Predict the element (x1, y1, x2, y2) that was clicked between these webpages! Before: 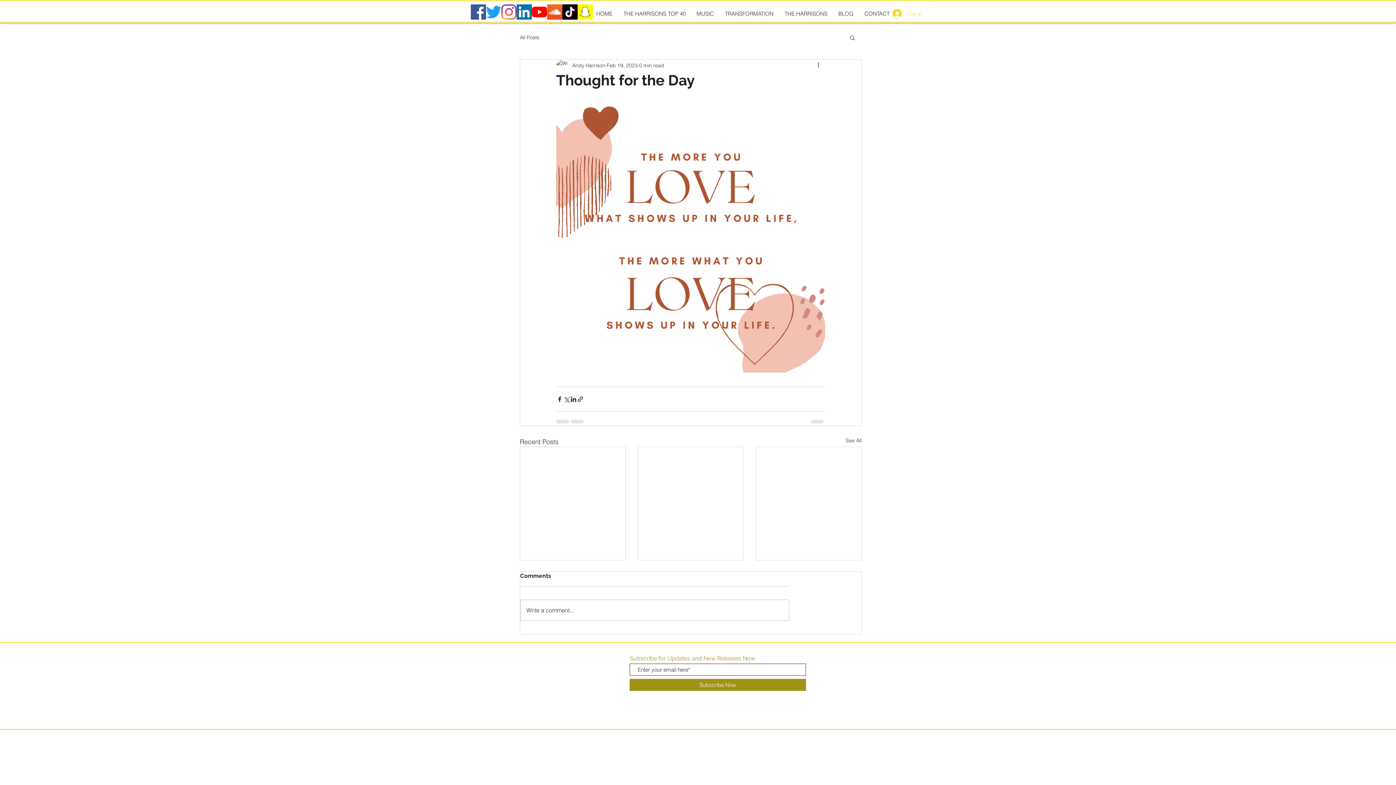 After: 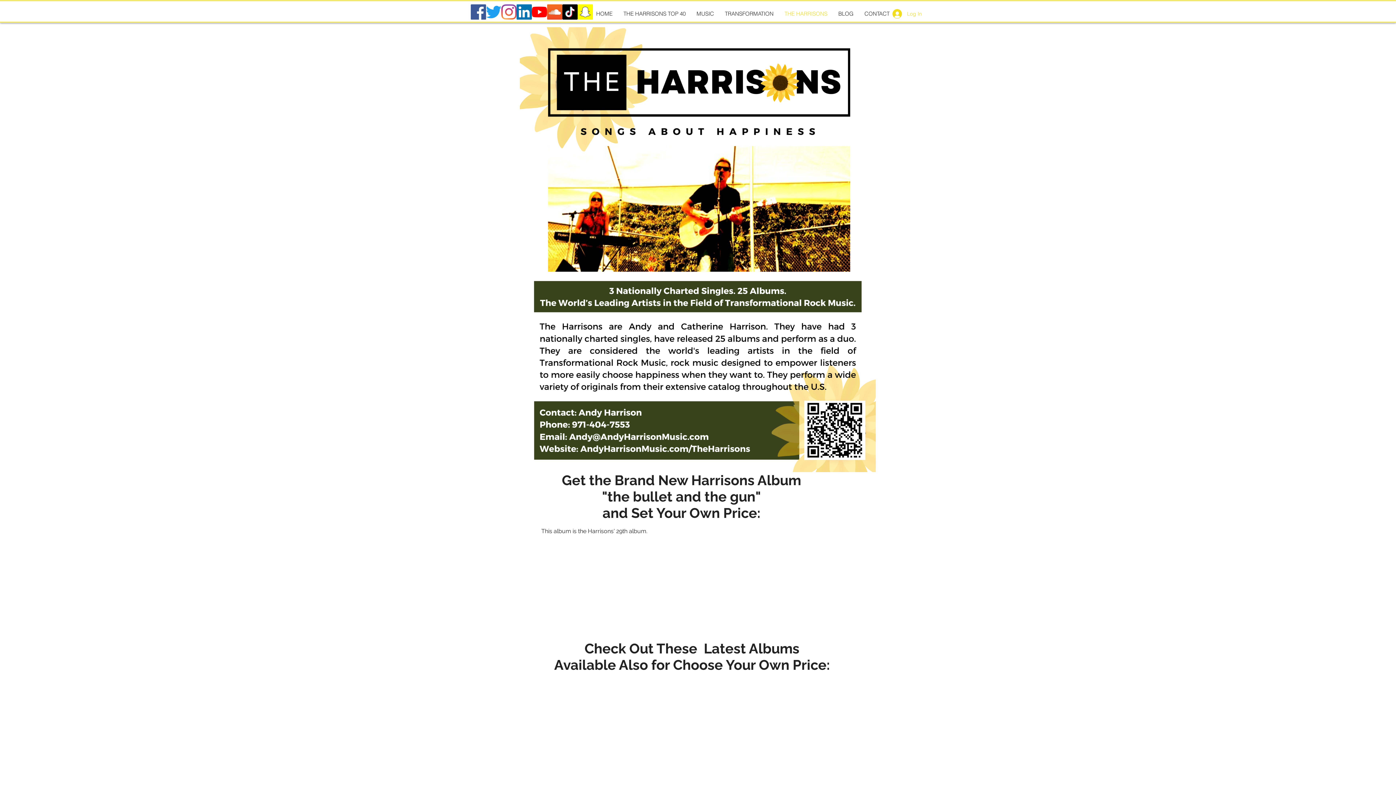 Action: label: THE HARRISONS bbox: (779, 8, 833, 18)